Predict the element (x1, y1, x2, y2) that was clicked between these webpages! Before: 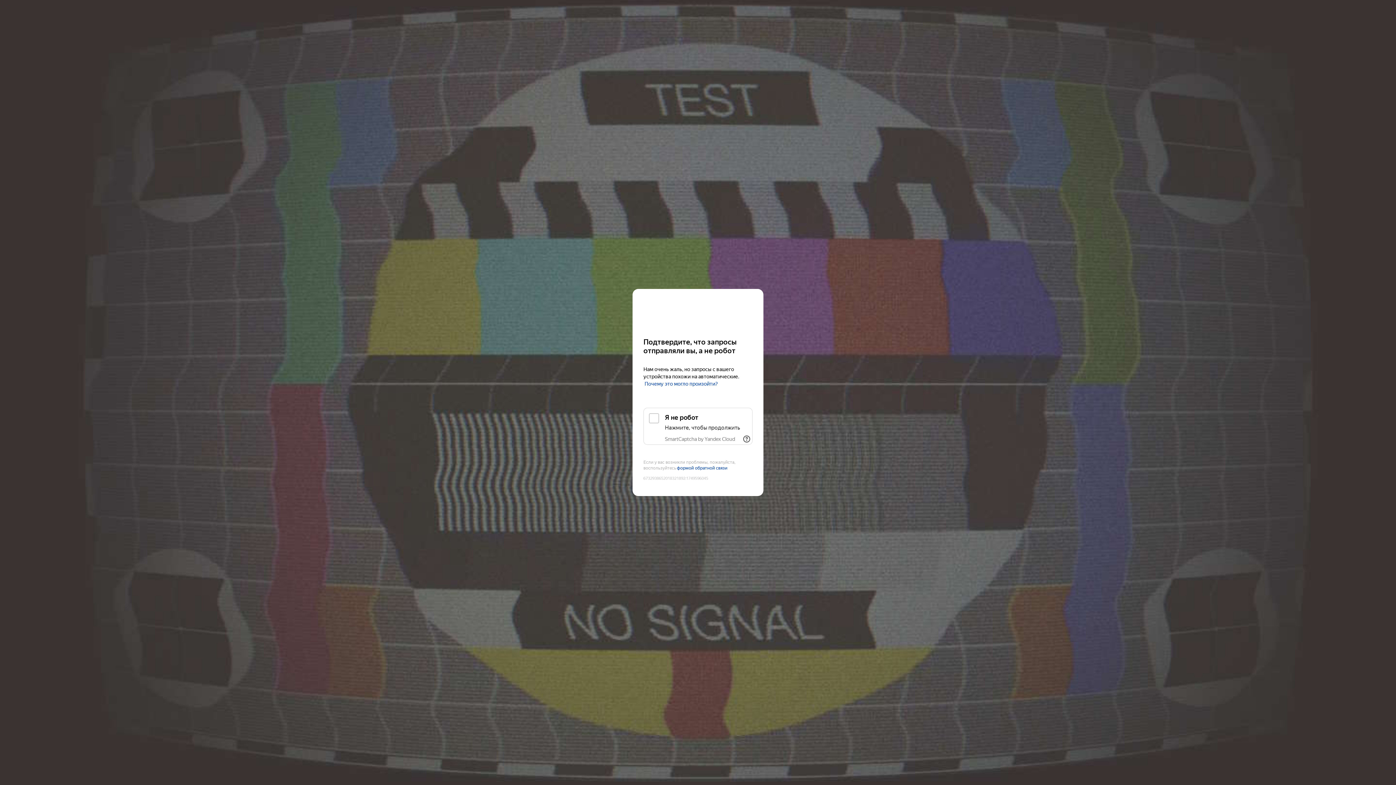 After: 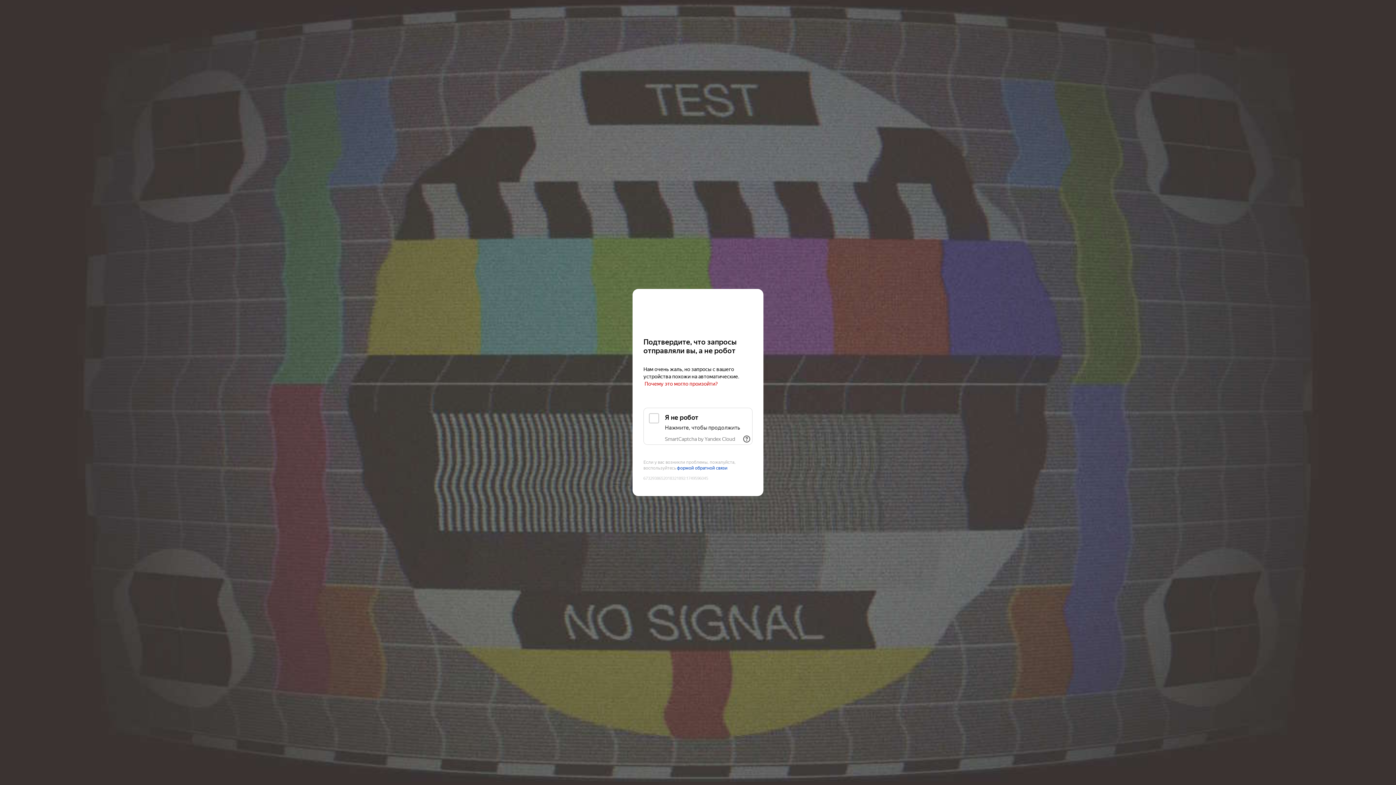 Action: bbox: (644, 381, 718, 387) label: Почему это могло произойти?